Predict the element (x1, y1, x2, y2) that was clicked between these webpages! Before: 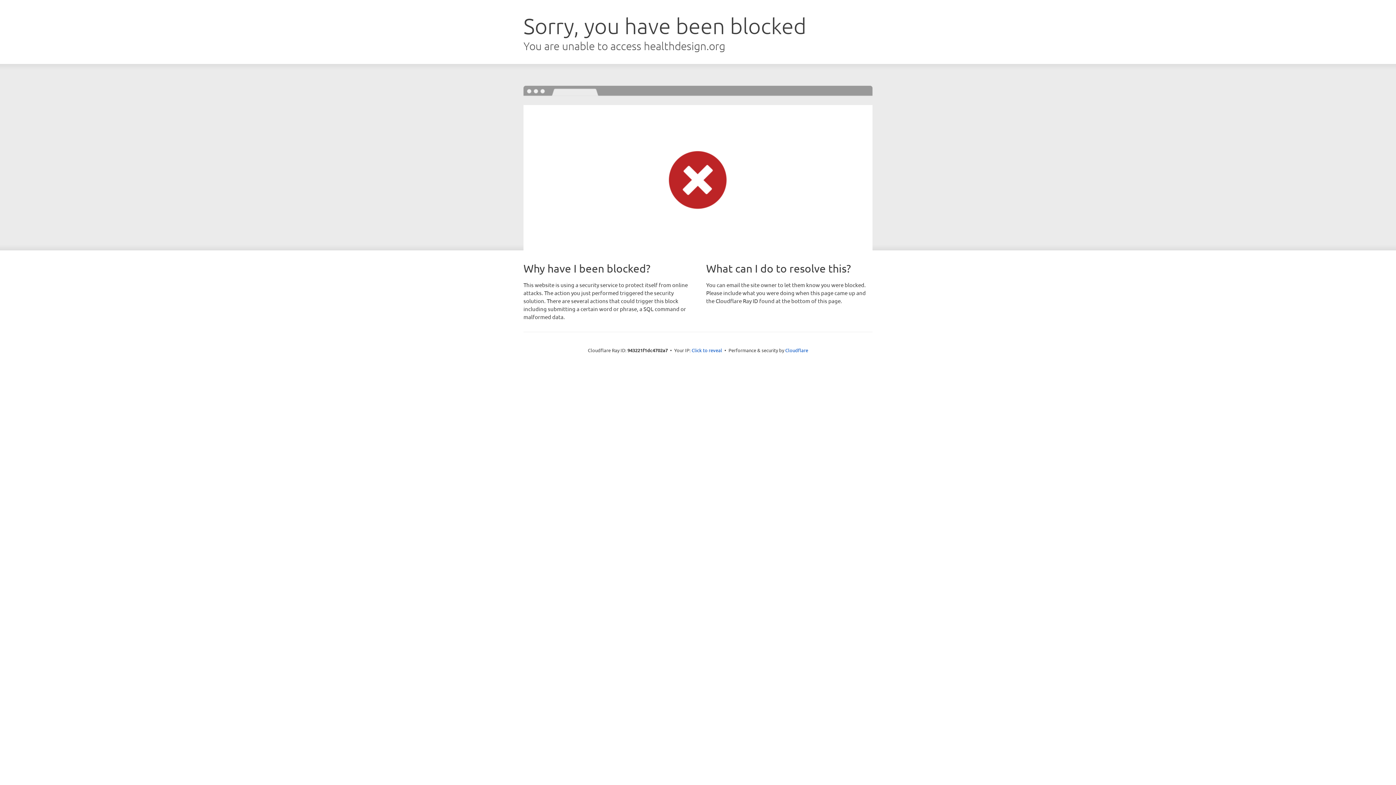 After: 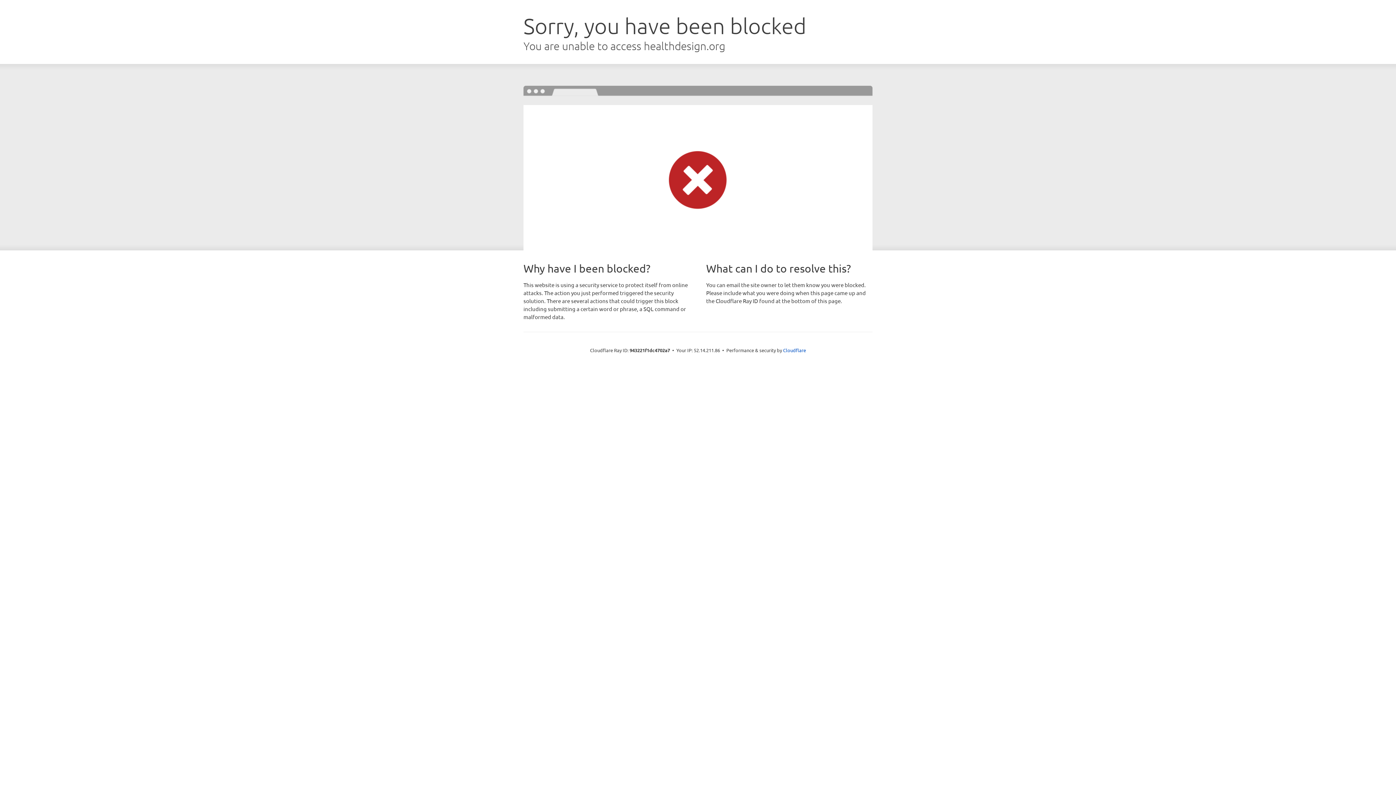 Action: bbox: (691, 346, 722, 353) label: Click to reveal